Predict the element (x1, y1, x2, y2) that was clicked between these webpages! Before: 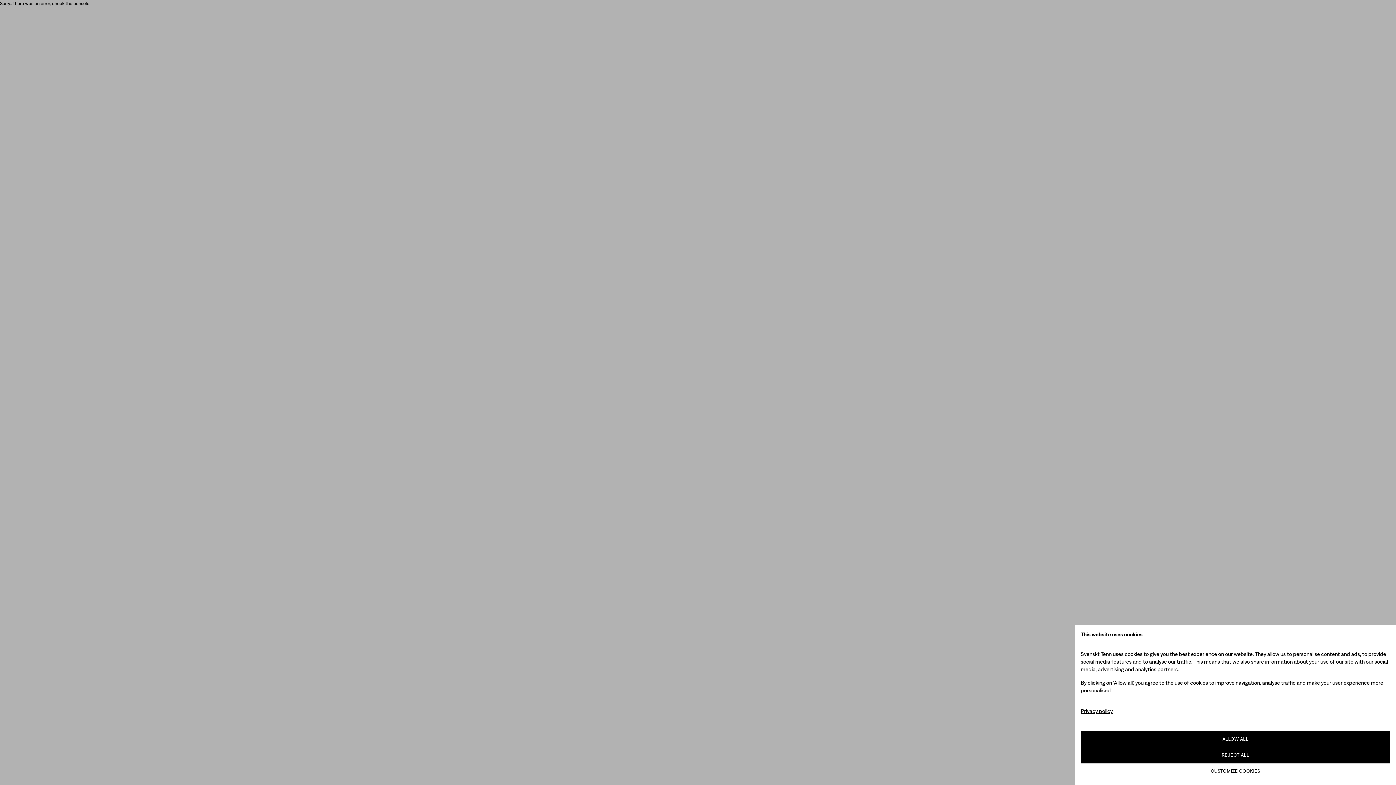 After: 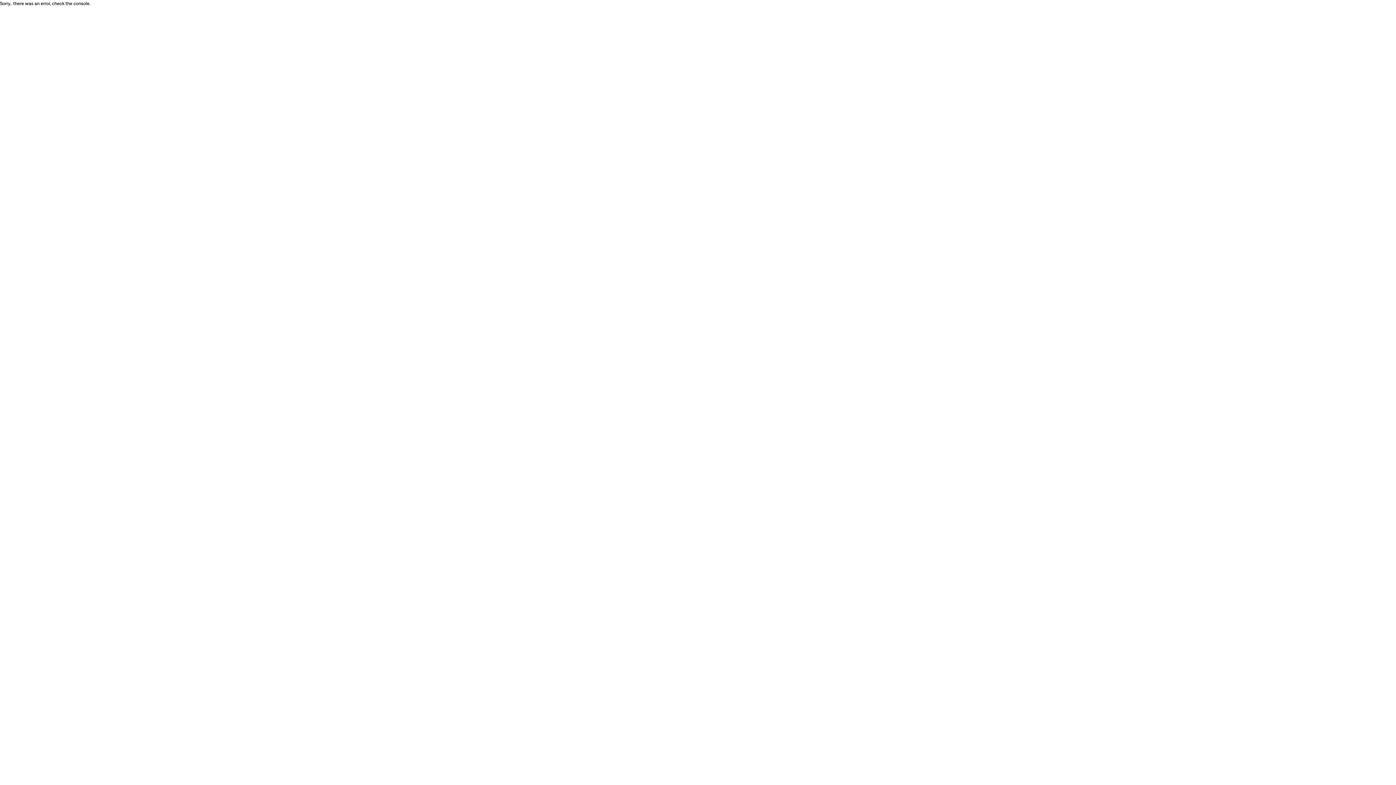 Action: bbox: (1081, 747, 1390, 763) label: REJECT ALL